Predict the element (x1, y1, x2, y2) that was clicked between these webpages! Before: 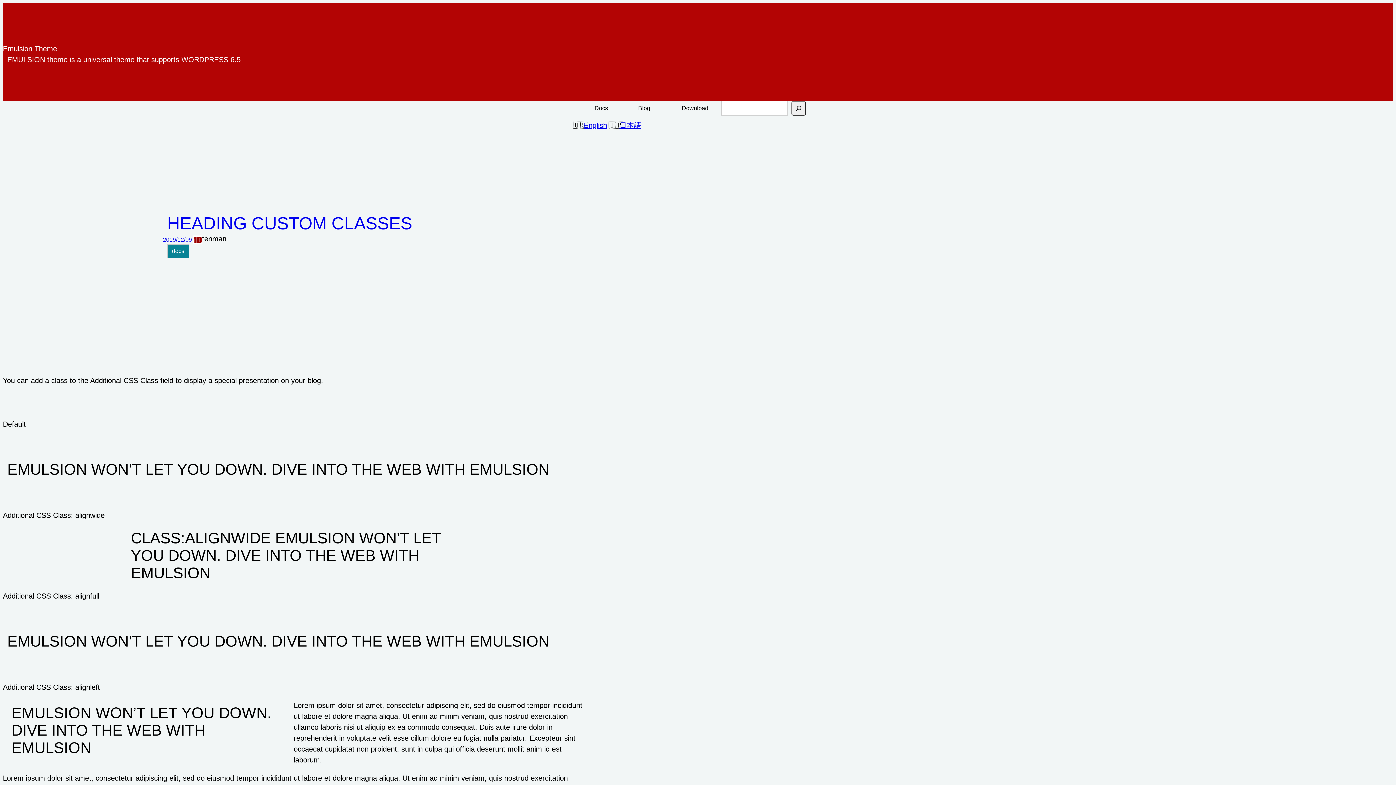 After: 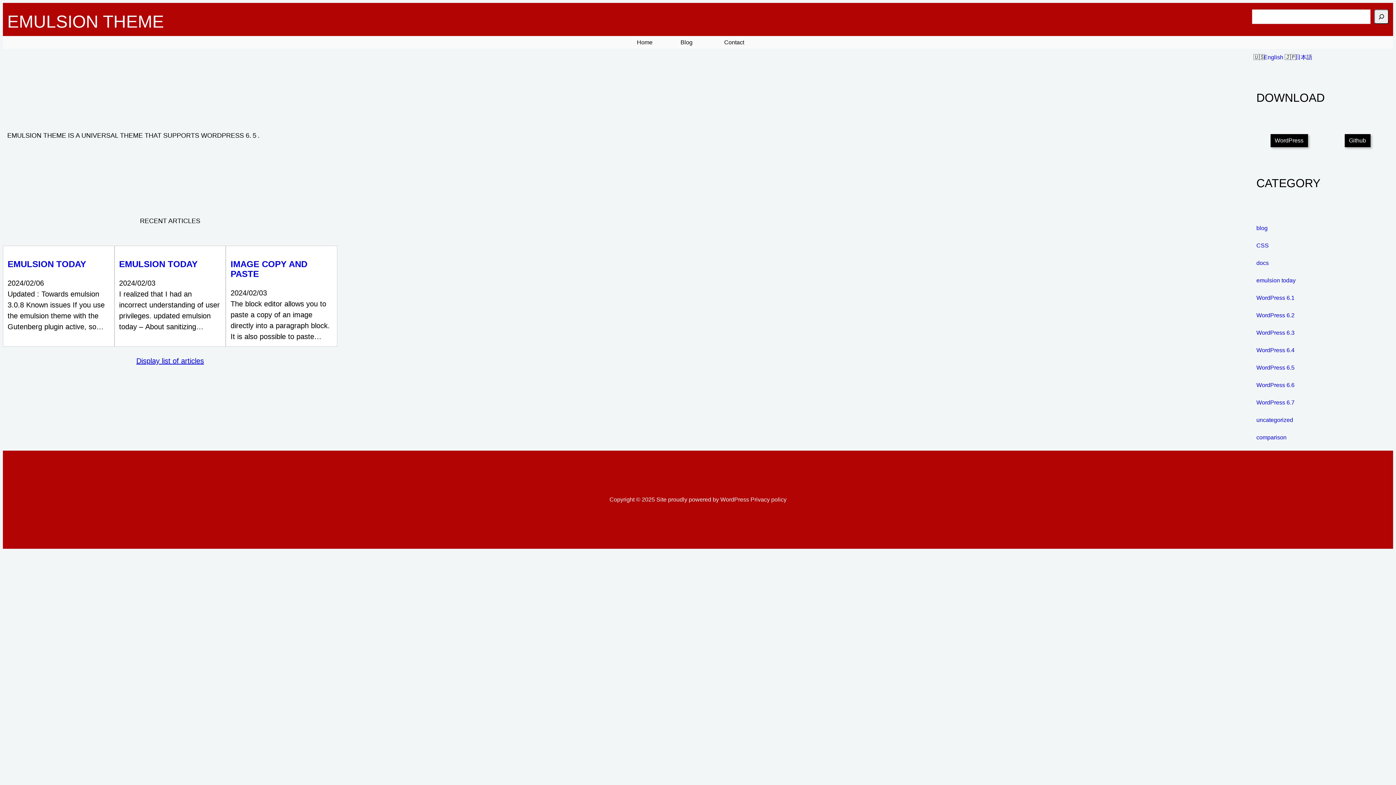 Action: bbox: (2, 44, 57, 52) label: Emulsion Theme